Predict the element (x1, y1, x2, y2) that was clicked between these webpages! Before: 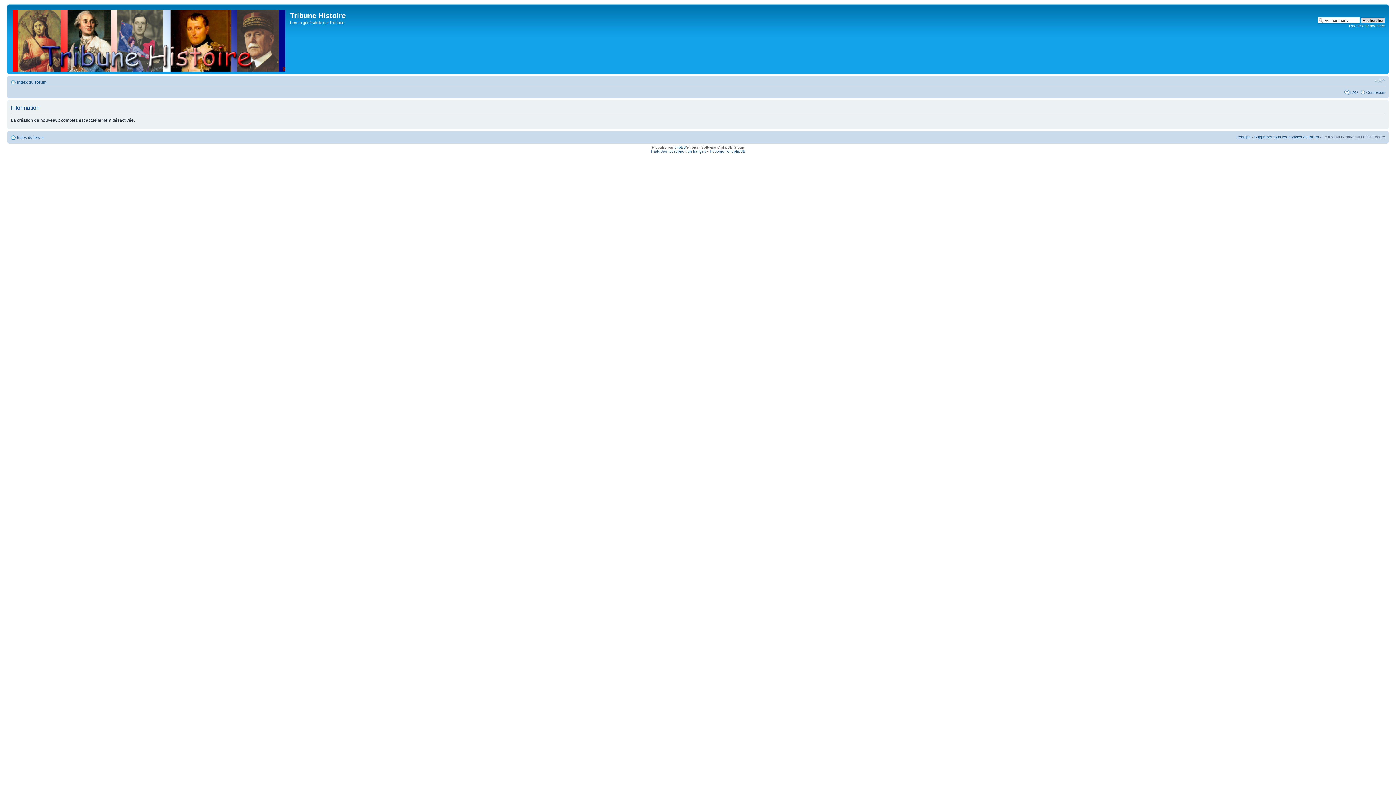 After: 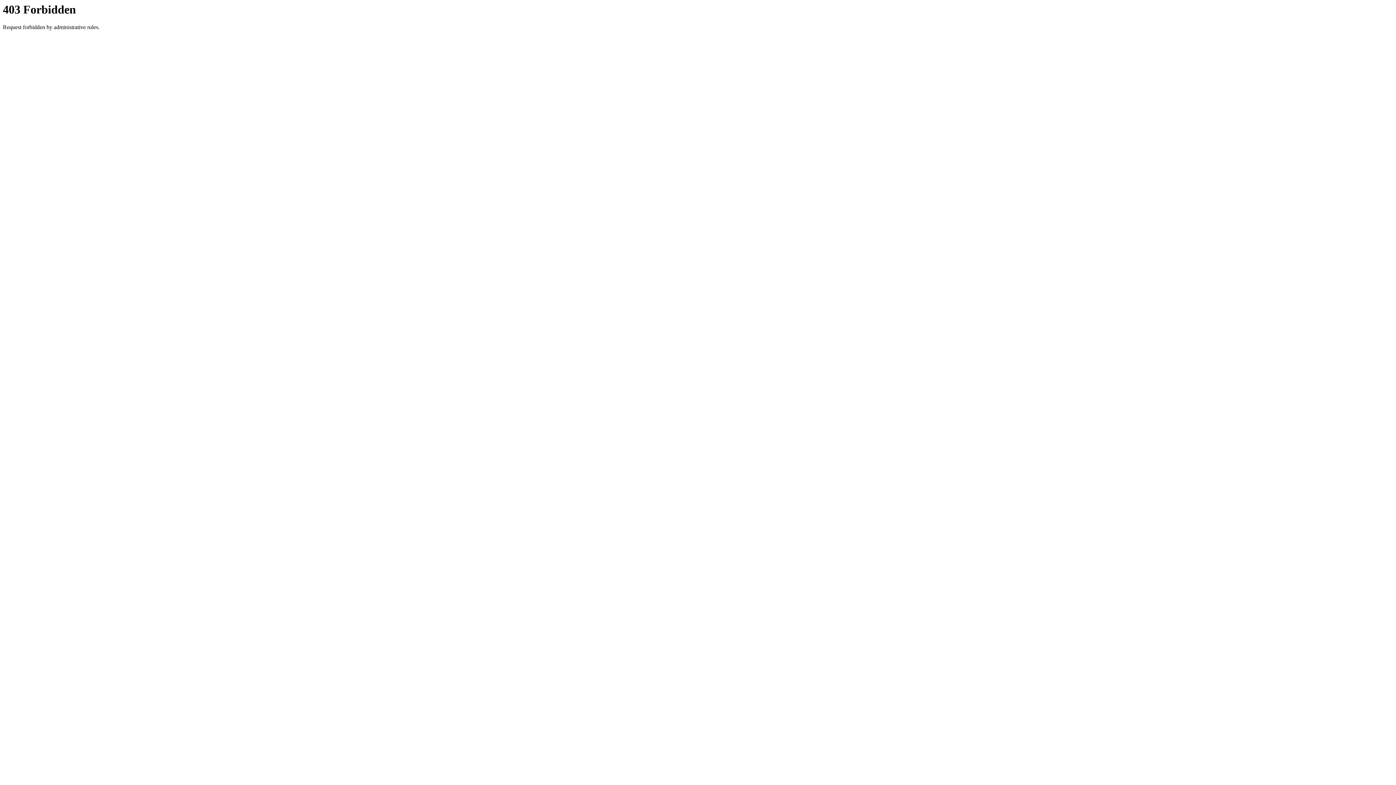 Action: bbox: (650, 149, 706, 153) label: Traduction et support en français